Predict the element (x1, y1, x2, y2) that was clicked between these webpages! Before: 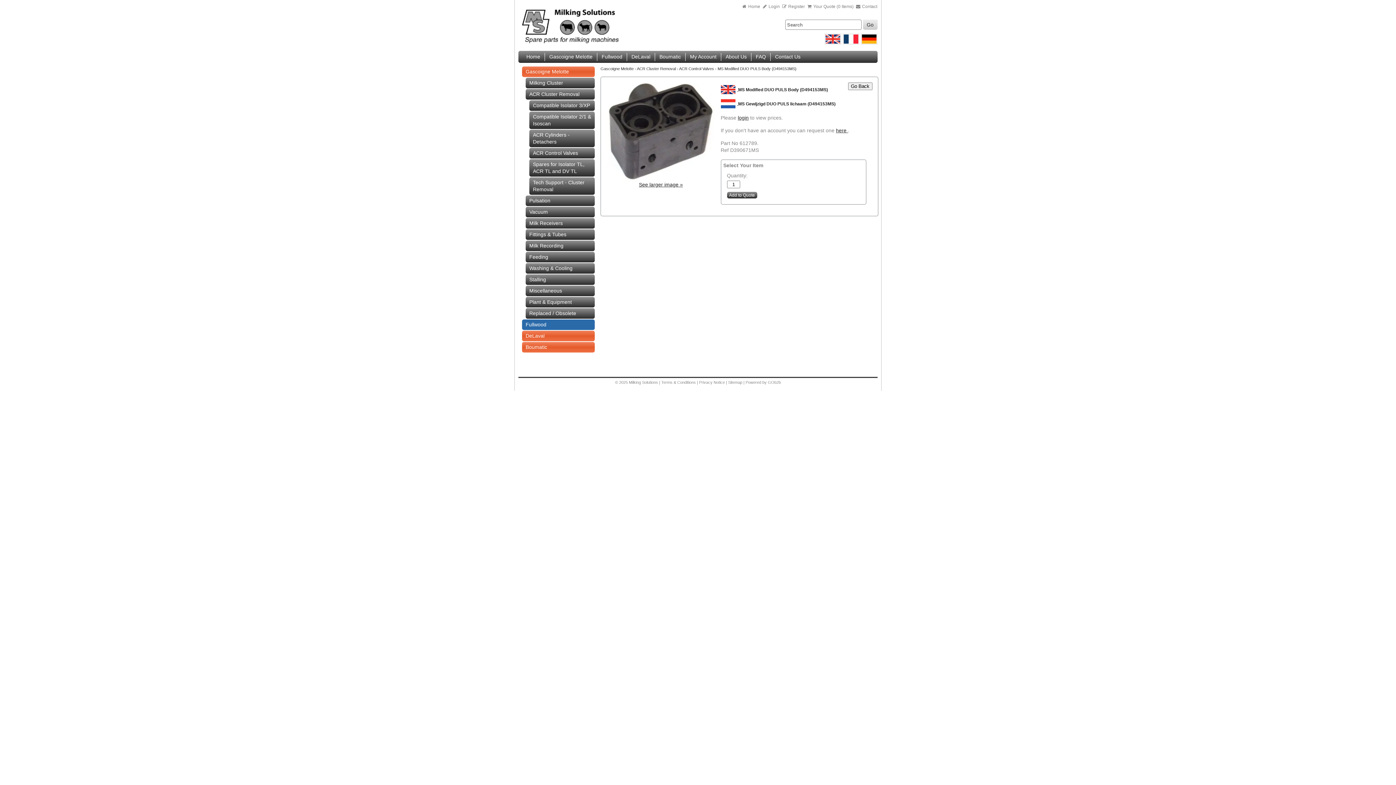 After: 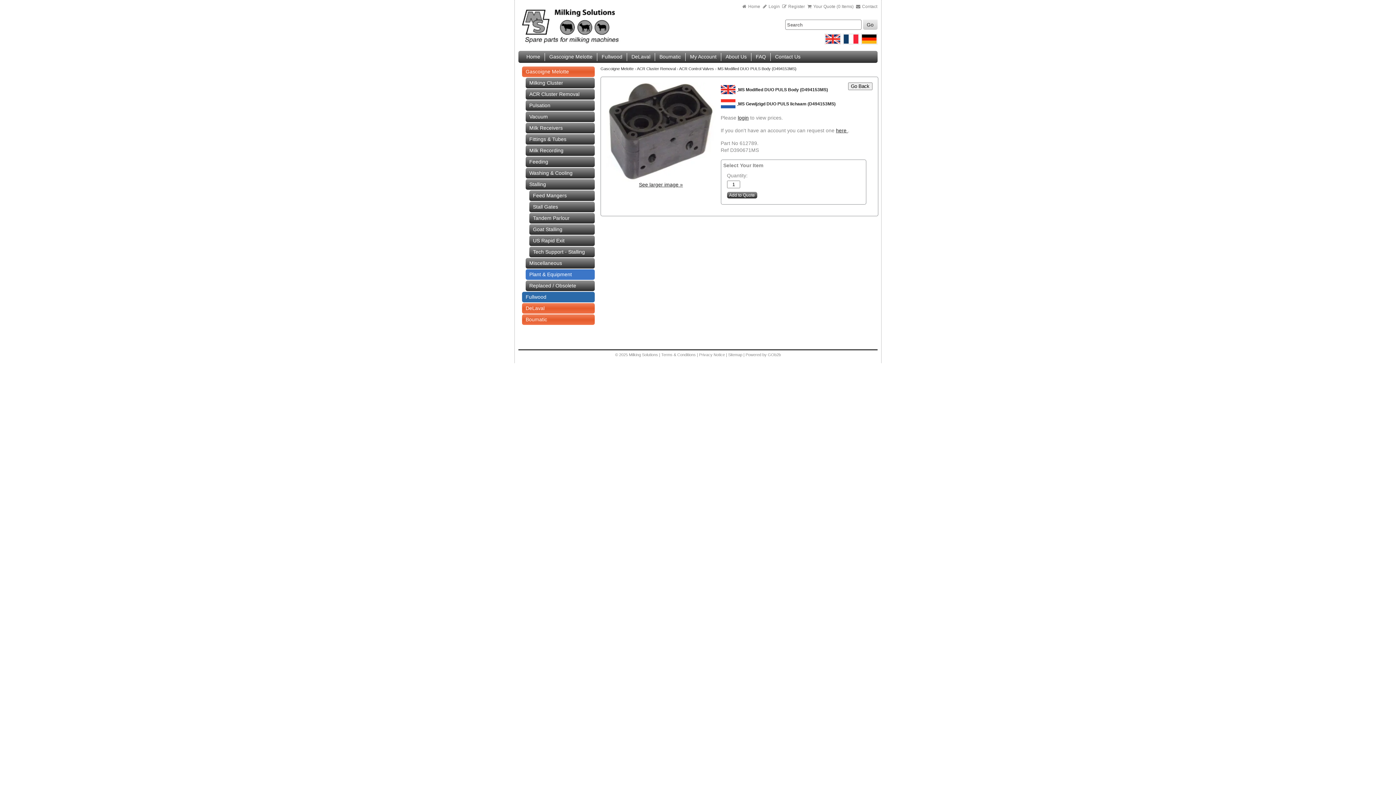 Action: bbox: (525, 274, 594, 285) label: Stalling